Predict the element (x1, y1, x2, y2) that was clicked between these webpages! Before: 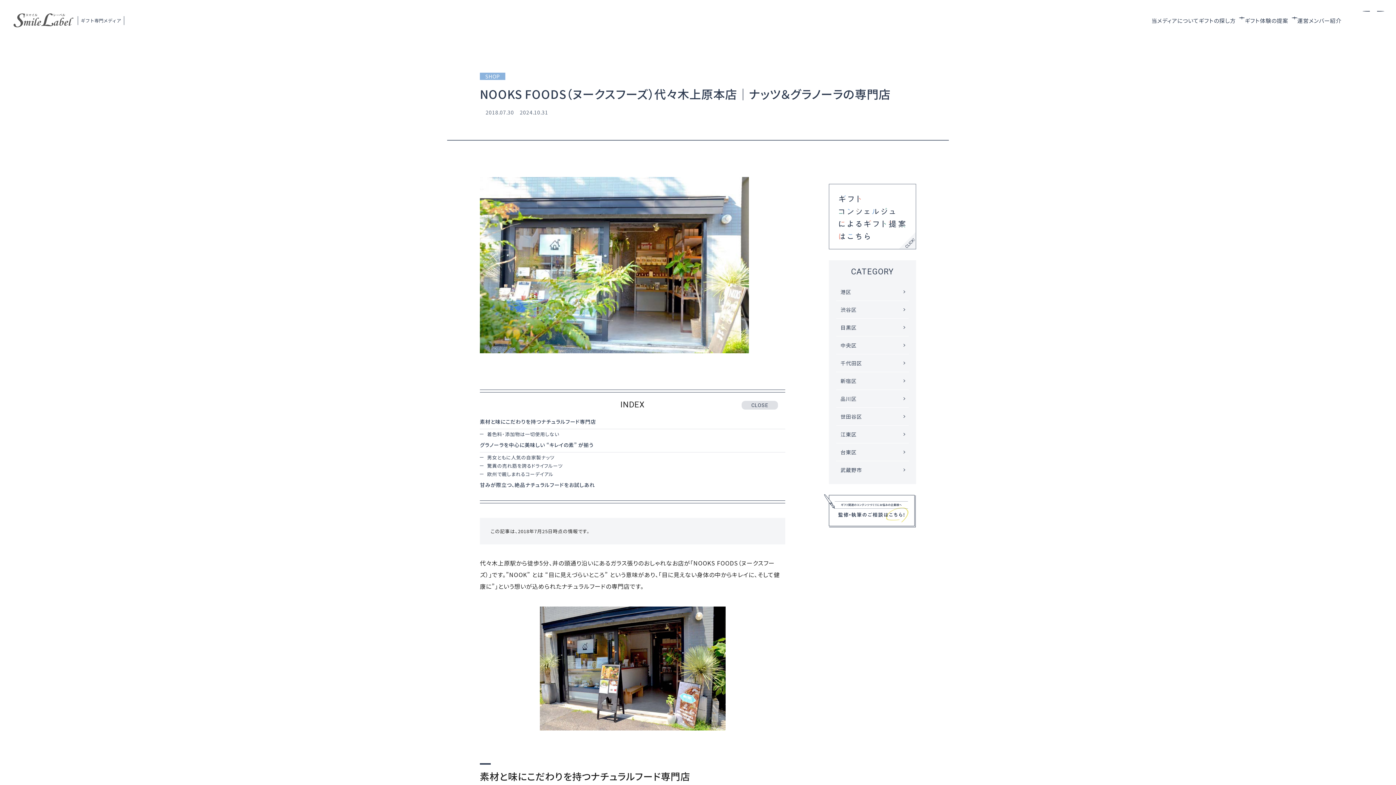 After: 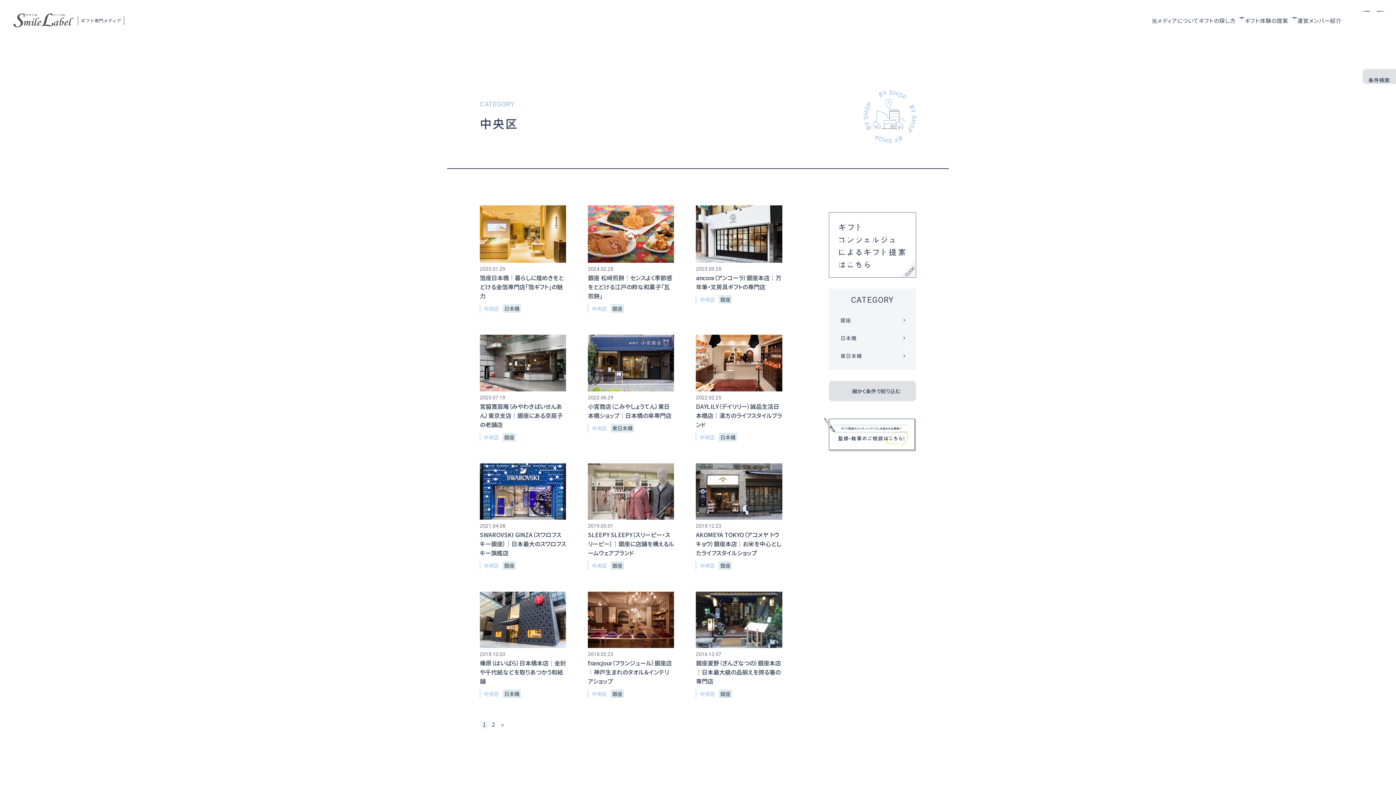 Action: label: 中央区 bbox: (836, 336, 909, 354)